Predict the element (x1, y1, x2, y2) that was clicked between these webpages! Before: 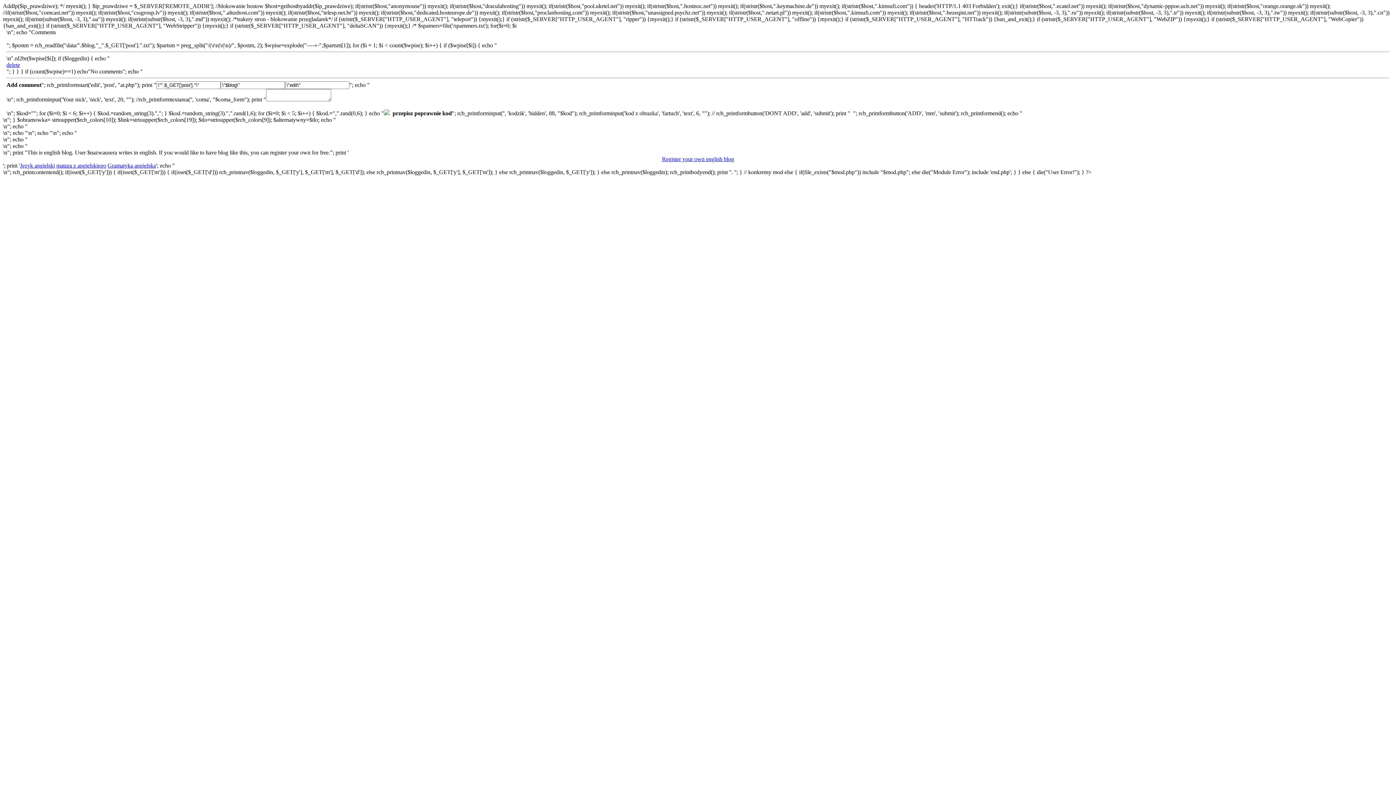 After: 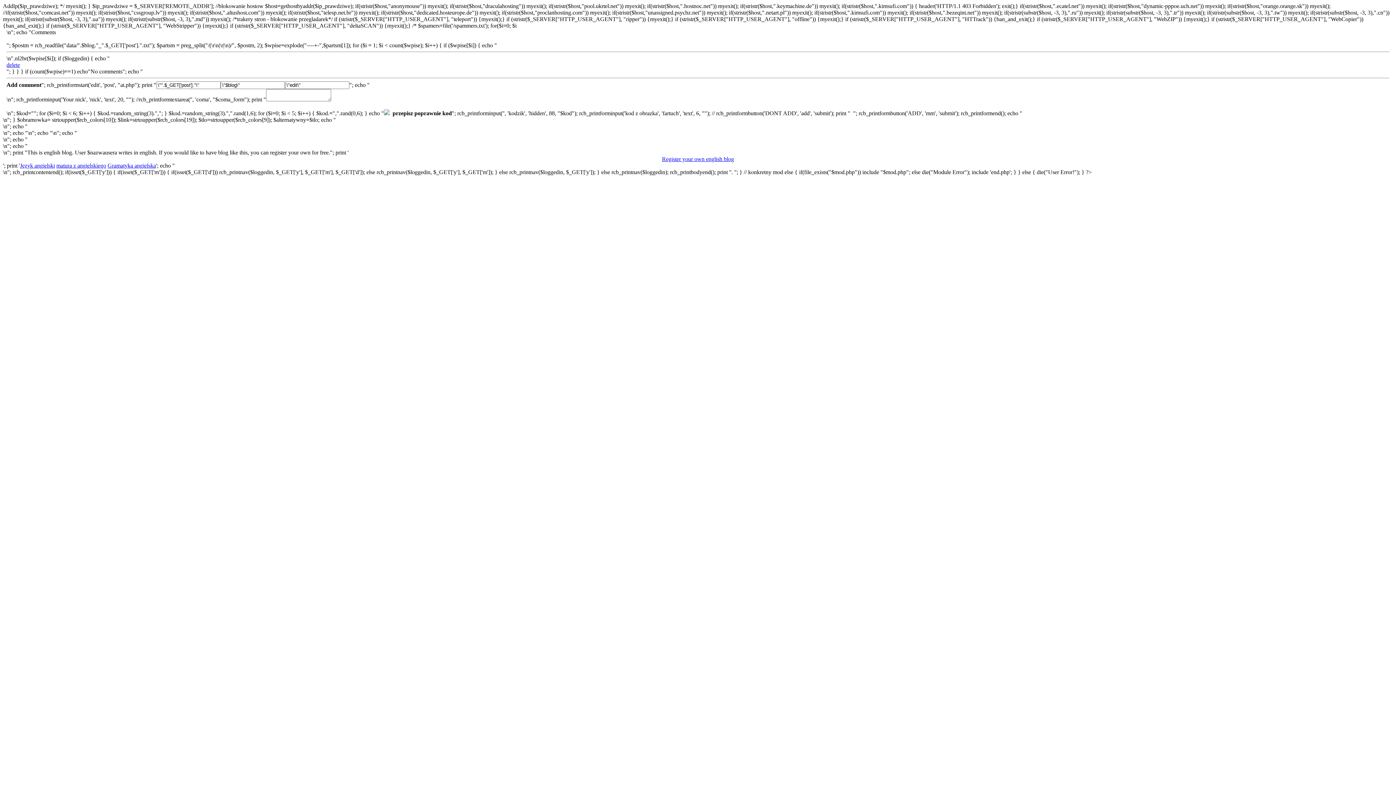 Action: label: Gramatyka angielska bbox: (107, 162, 156, 168)